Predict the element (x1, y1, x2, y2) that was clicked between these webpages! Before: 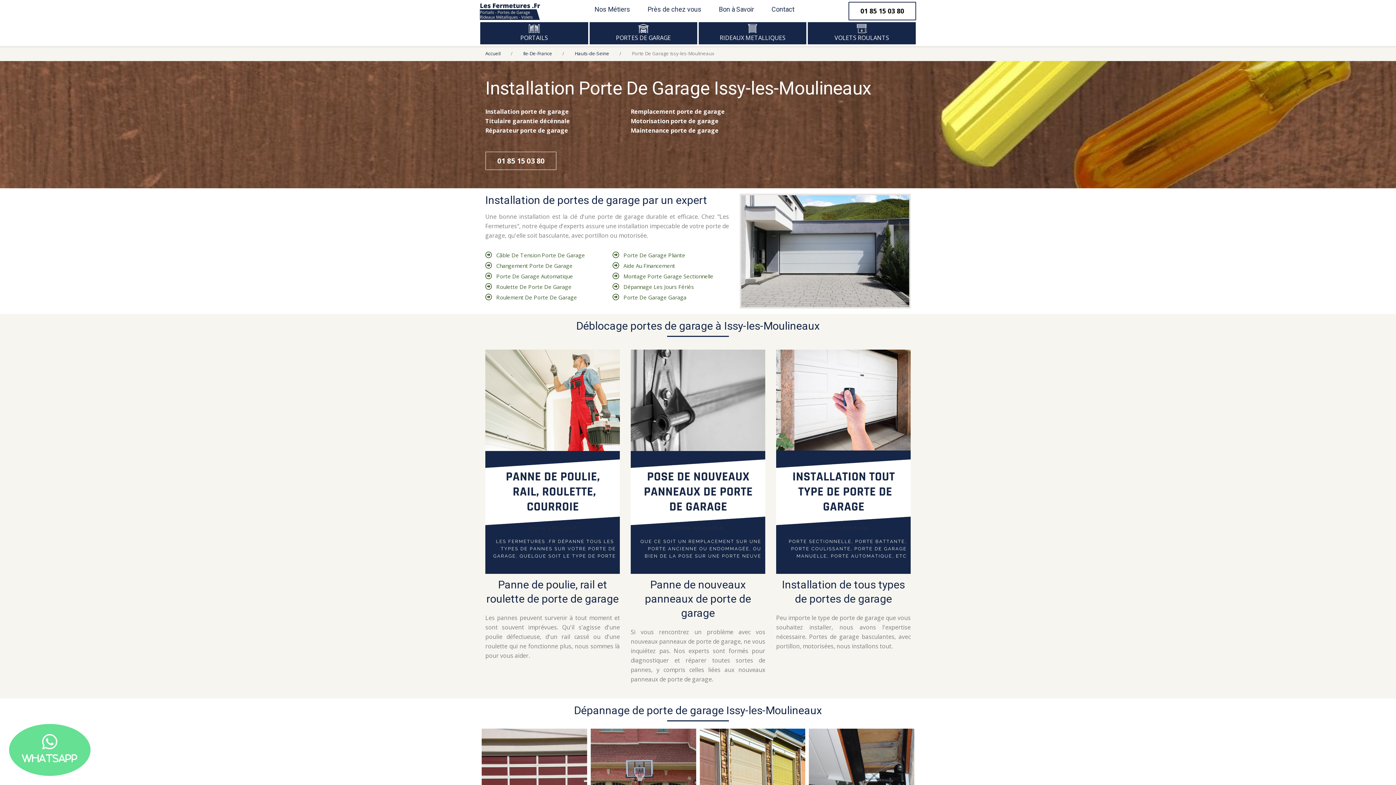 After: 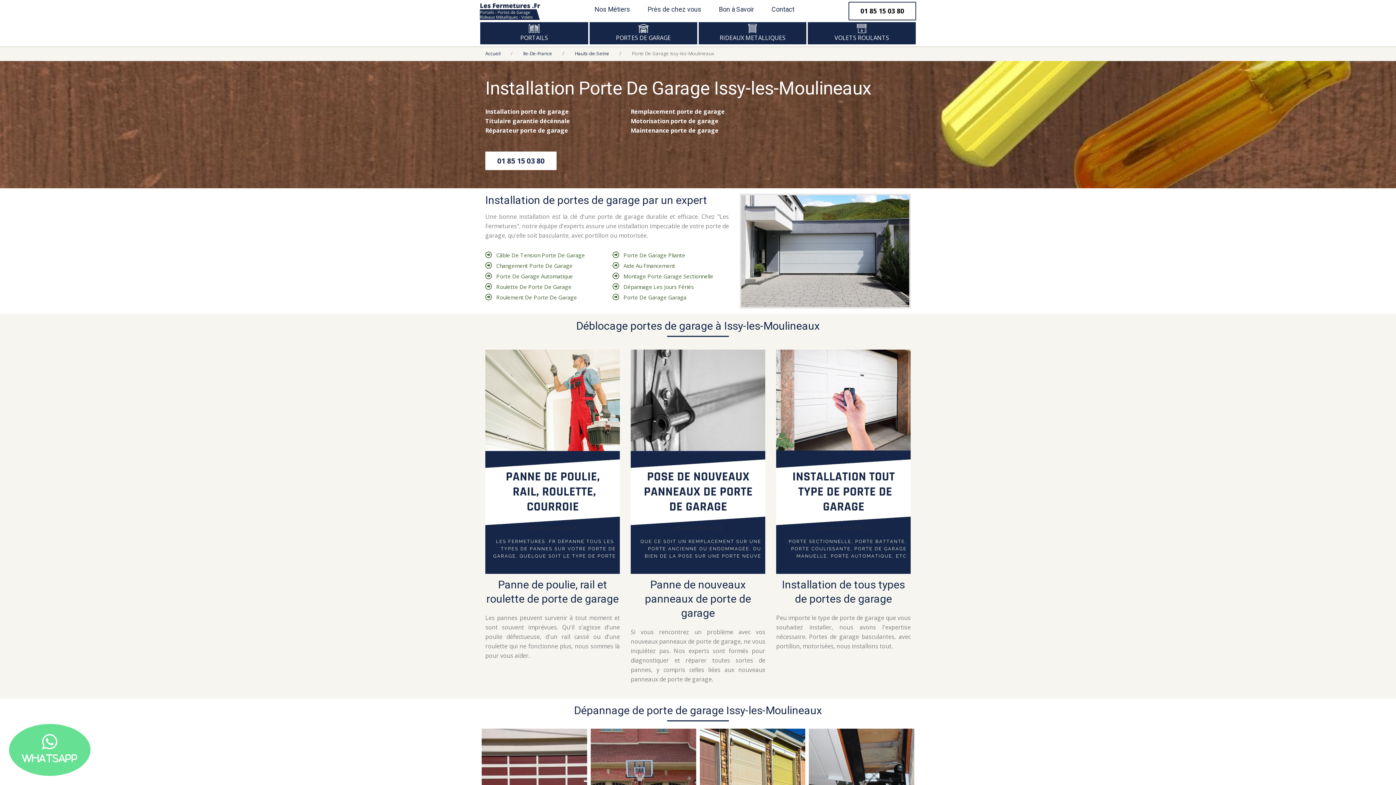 Action: bbox: (485, 151, 556, 170) label: 01 85 15 03 80